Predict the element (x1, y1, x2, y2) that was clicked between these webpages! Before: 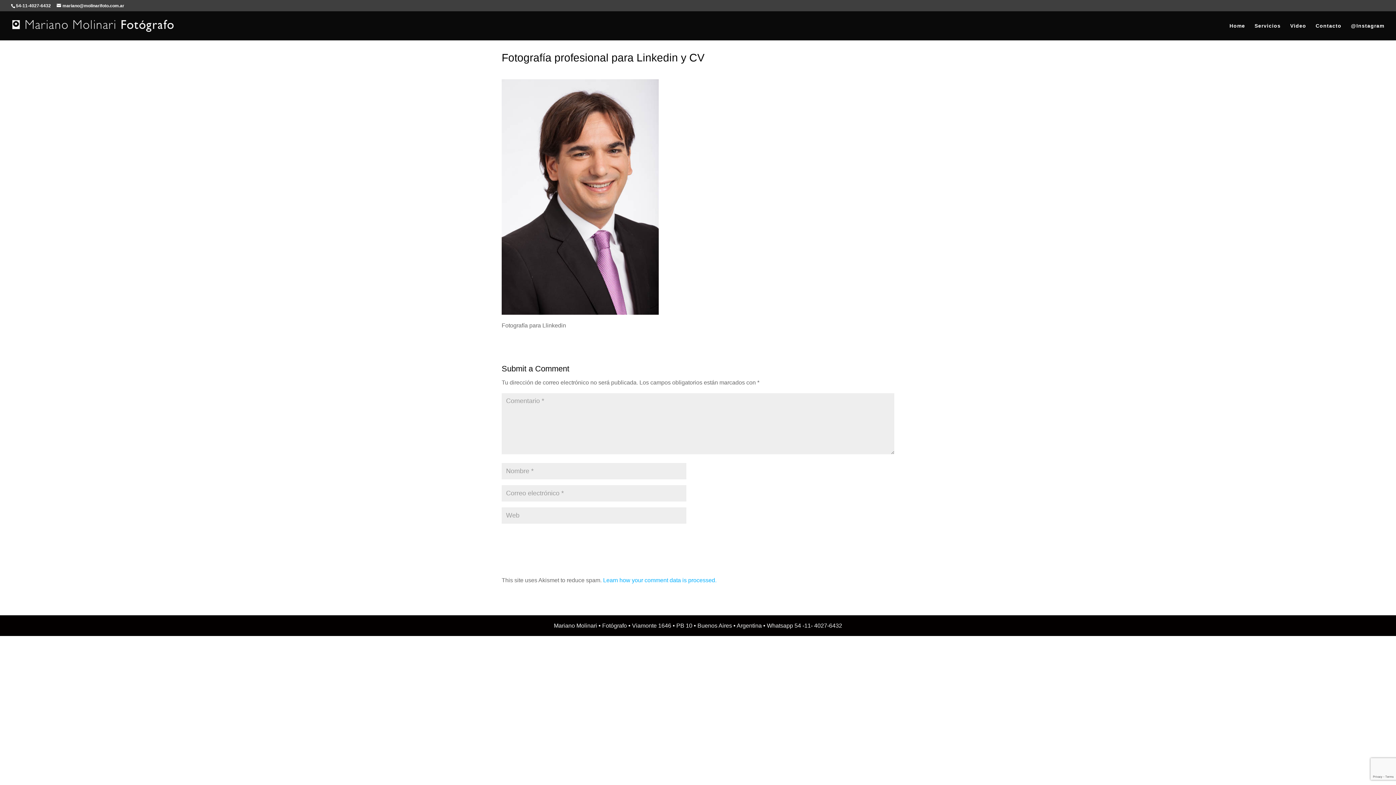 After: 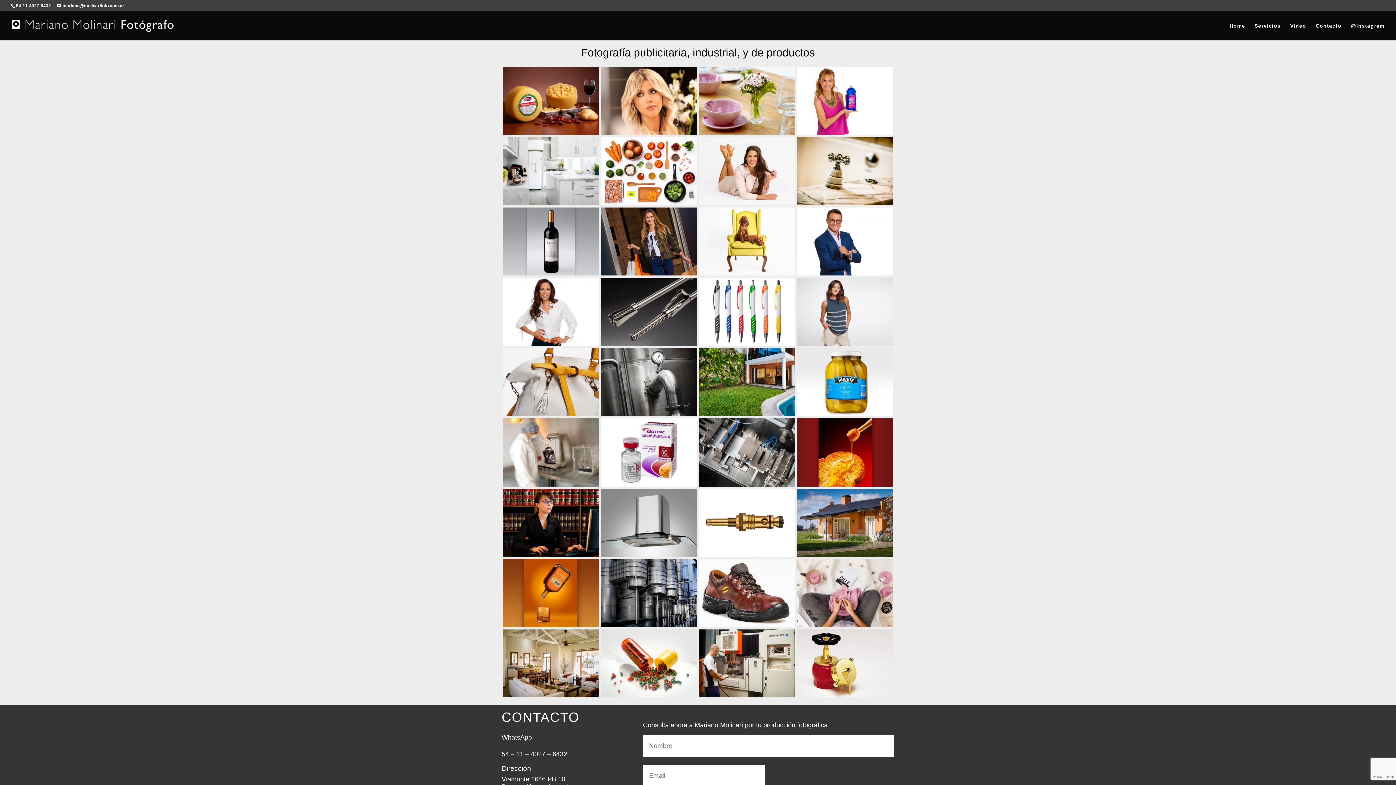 Action: bbox: (12, 22, 174, 28)